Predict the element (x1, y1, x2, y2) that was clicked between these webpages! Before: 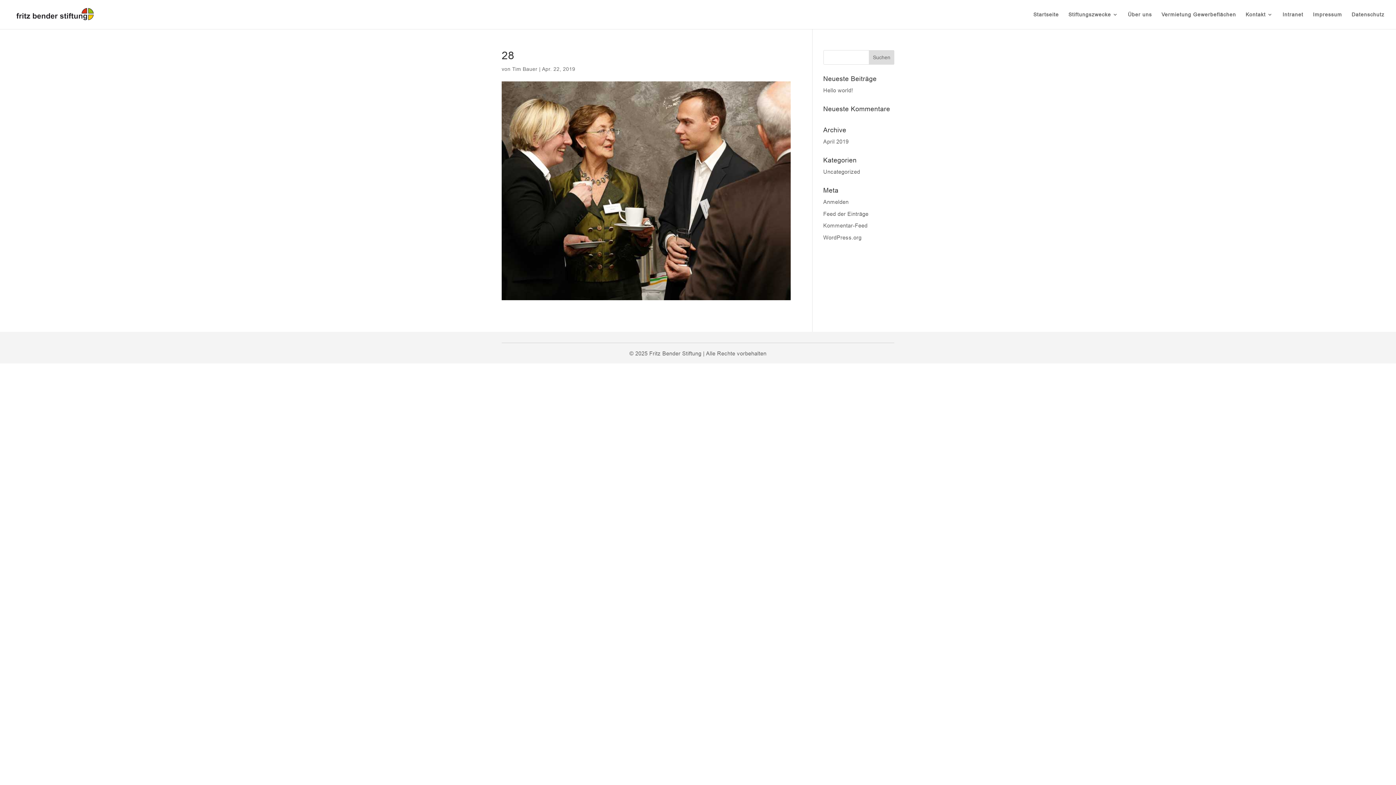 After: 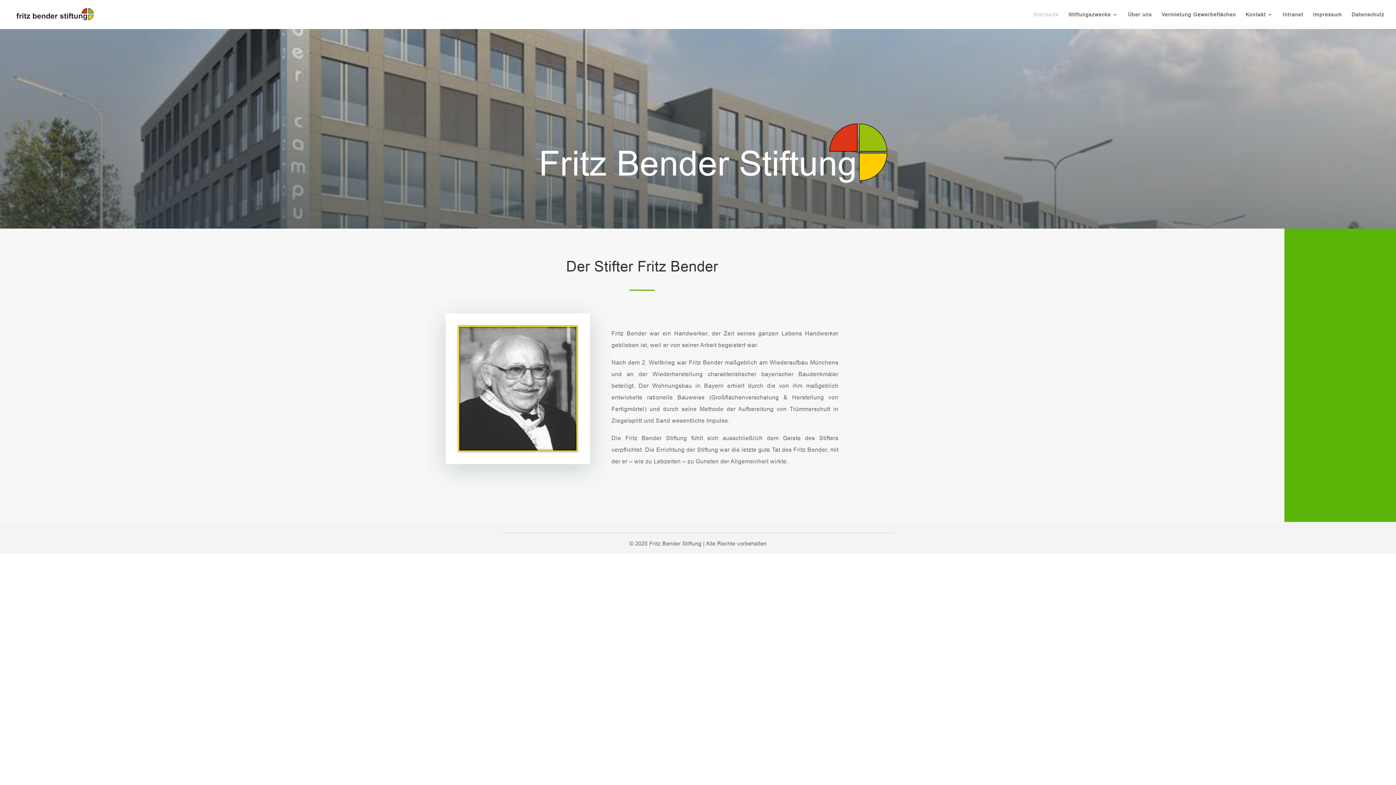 Action: bbox: (12, 10, 97, 17)